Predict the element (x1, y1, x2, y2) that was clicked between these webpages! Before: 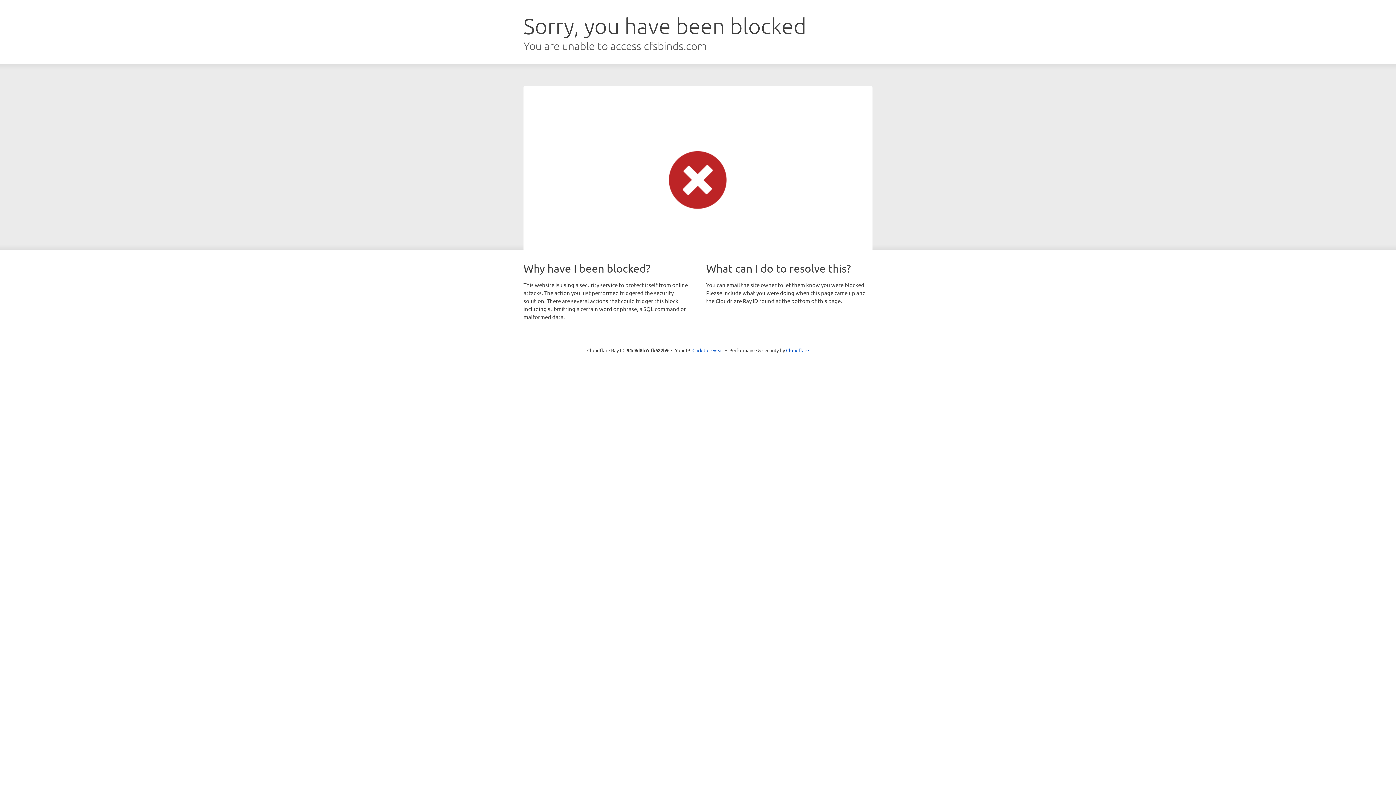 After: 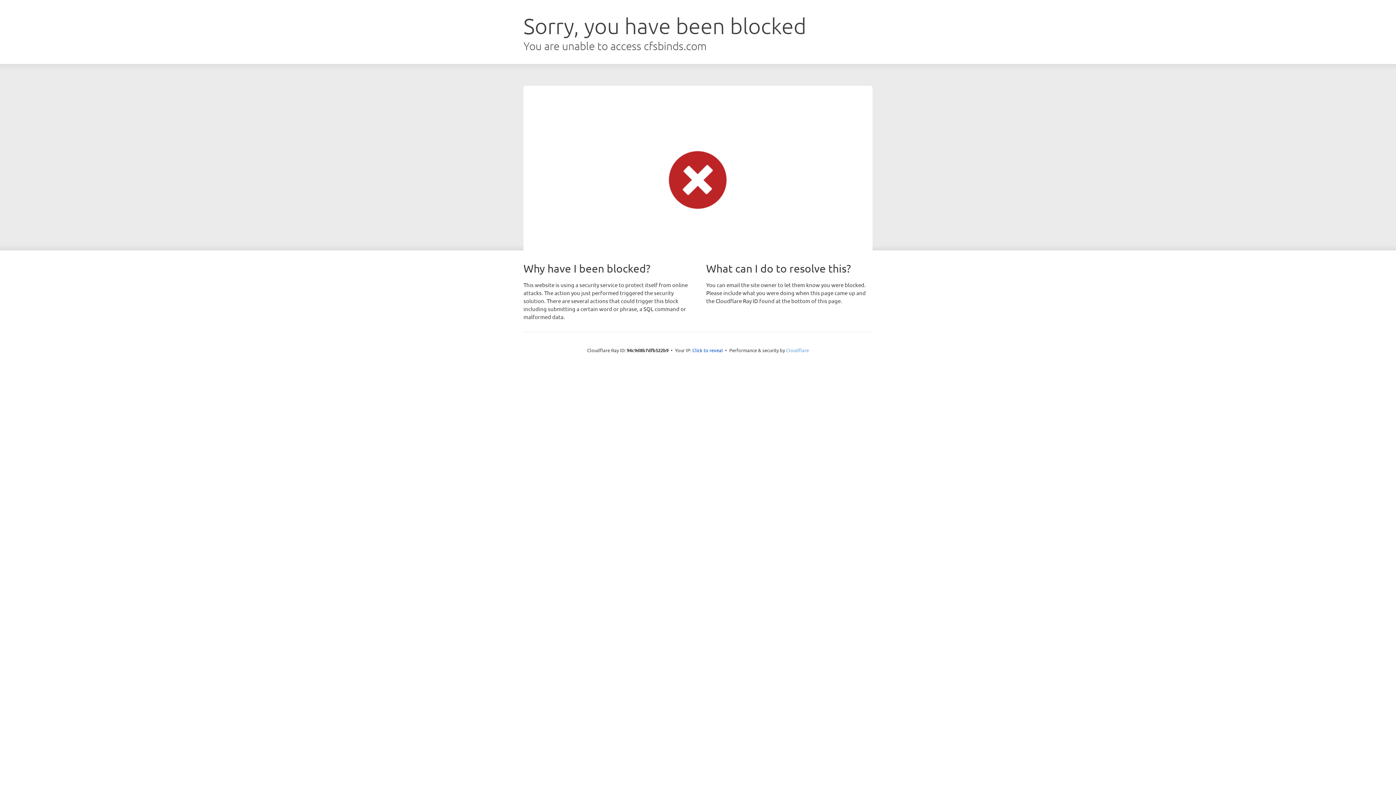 Action: bbox: (786, 347, 809, 353) label: Cloudflare